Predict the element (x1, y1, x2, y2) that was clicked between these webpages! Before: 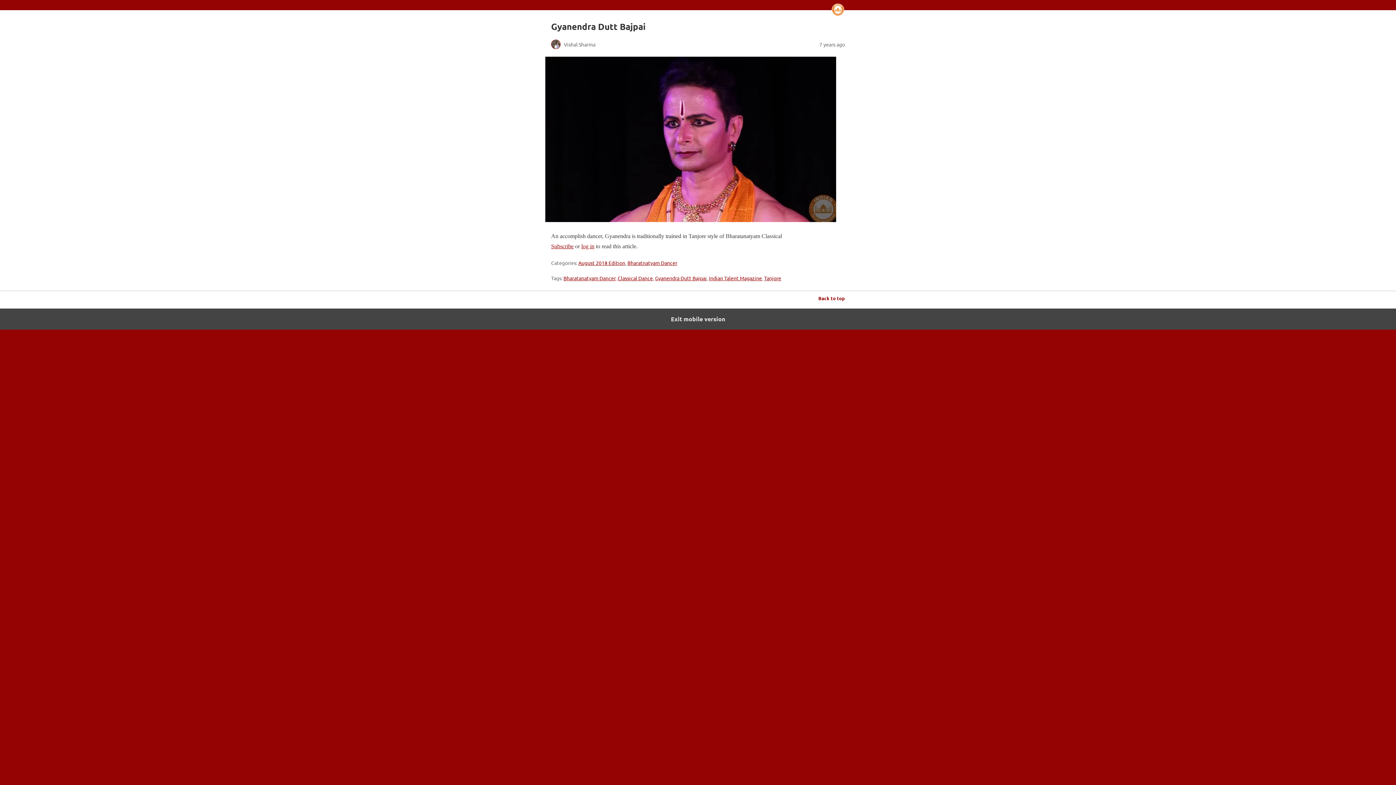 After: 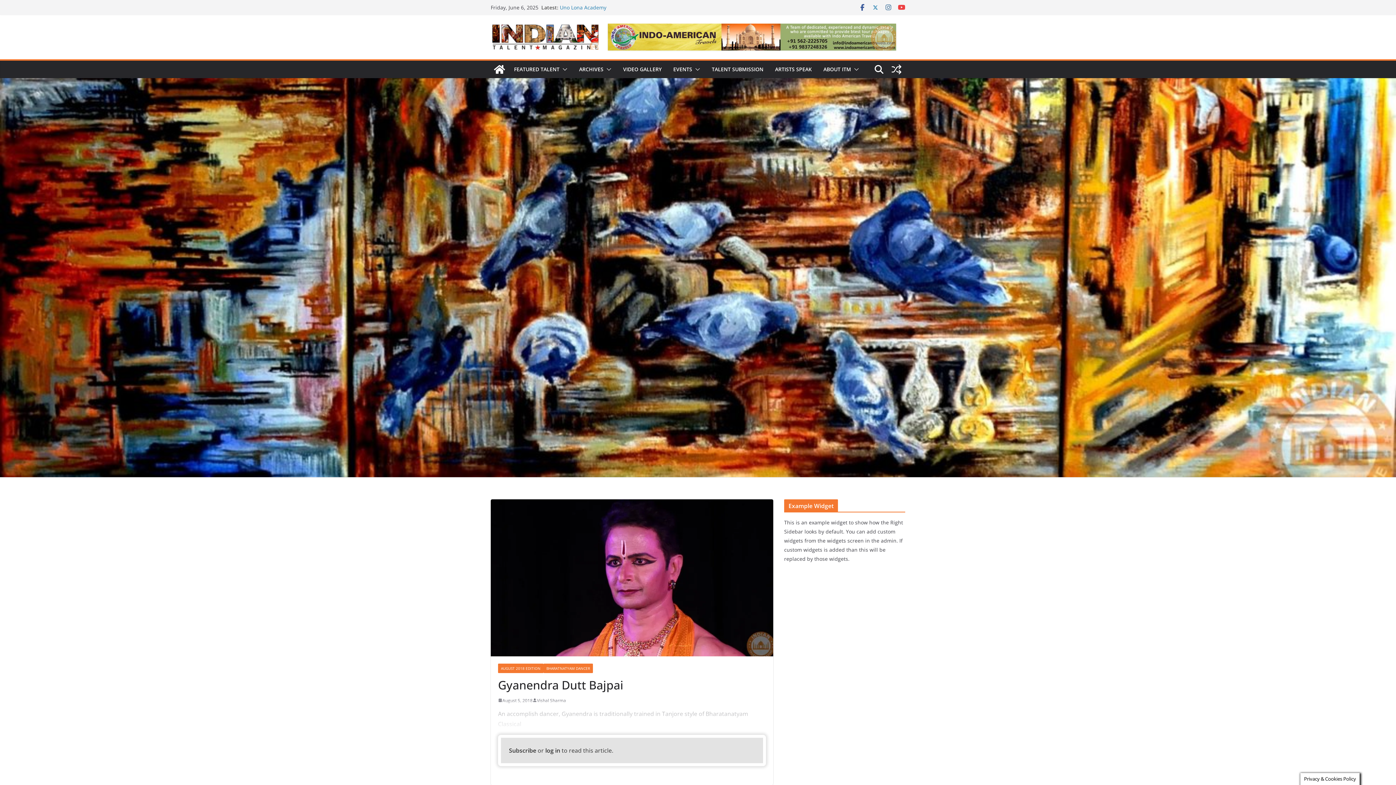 Action: bbox: (0, 308, 1396, 329) label: Exit mobile version